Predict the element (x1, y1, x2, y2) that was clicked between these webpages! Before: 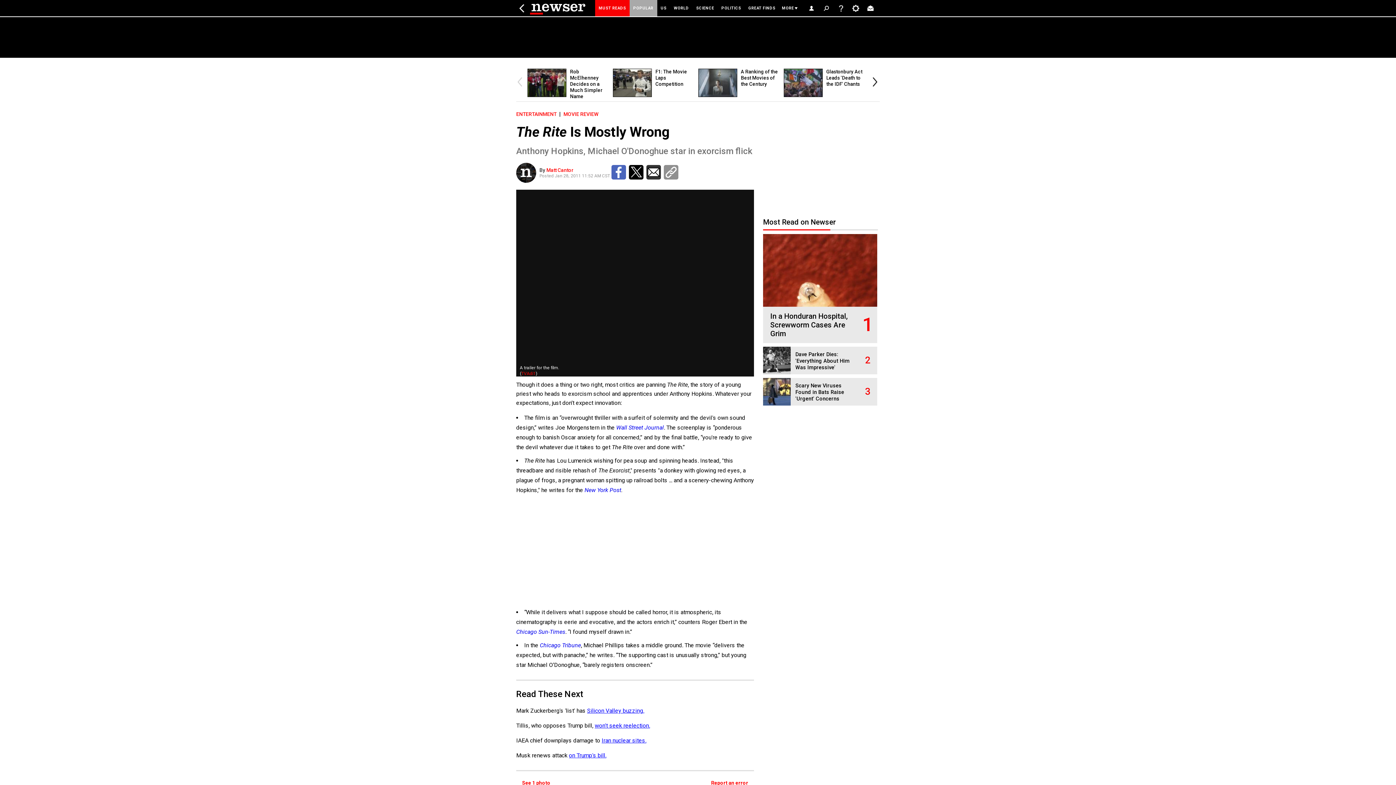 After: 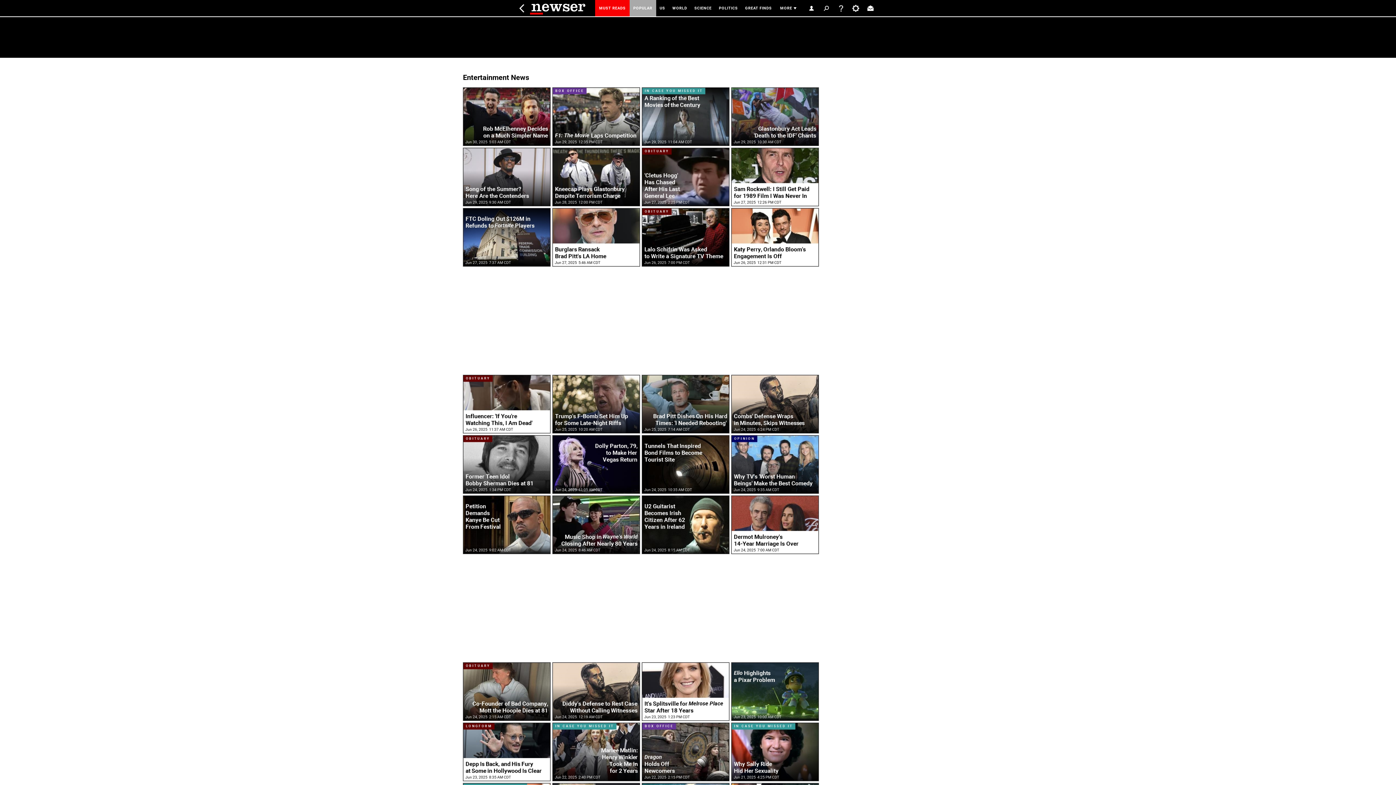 Action: bbox: (516, 111, 556, 117) label: ENTERTAINMENT